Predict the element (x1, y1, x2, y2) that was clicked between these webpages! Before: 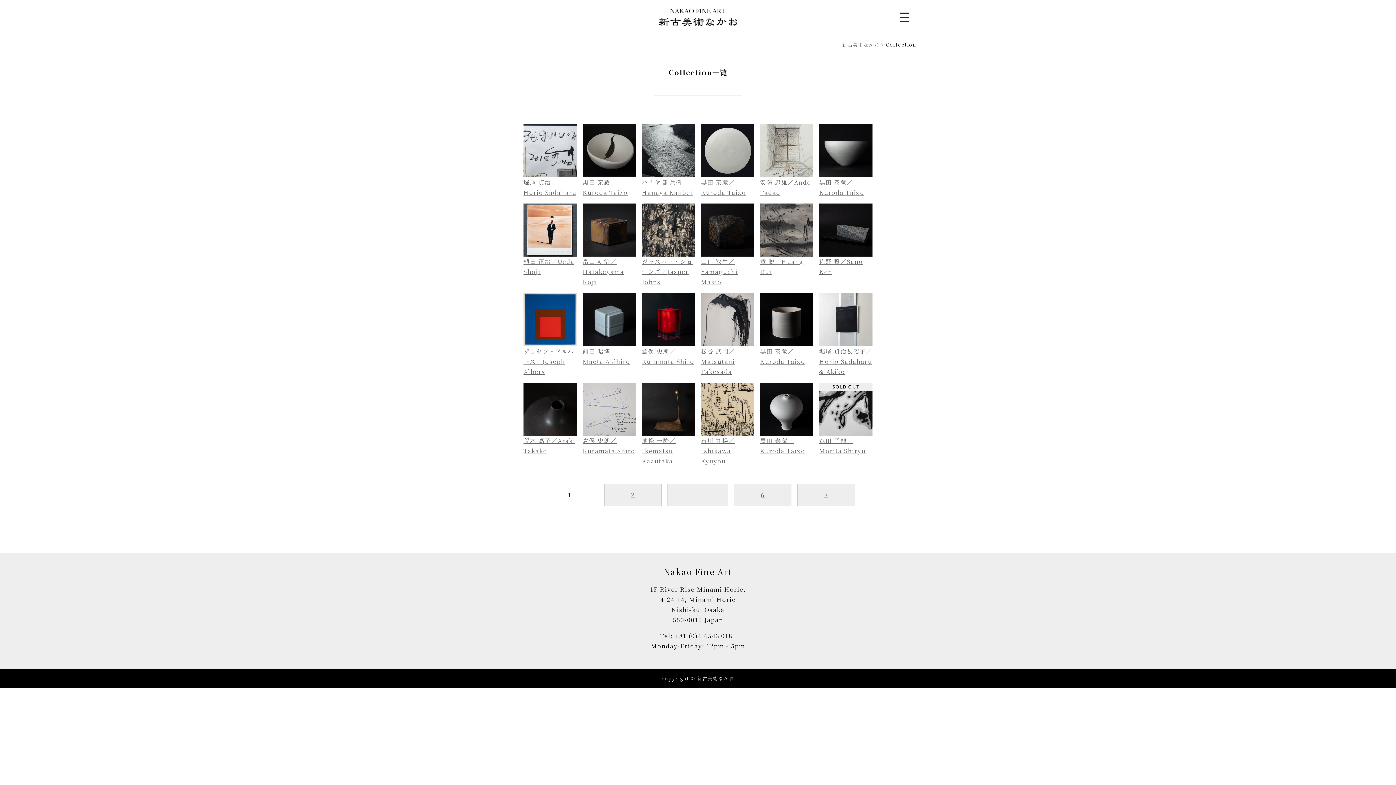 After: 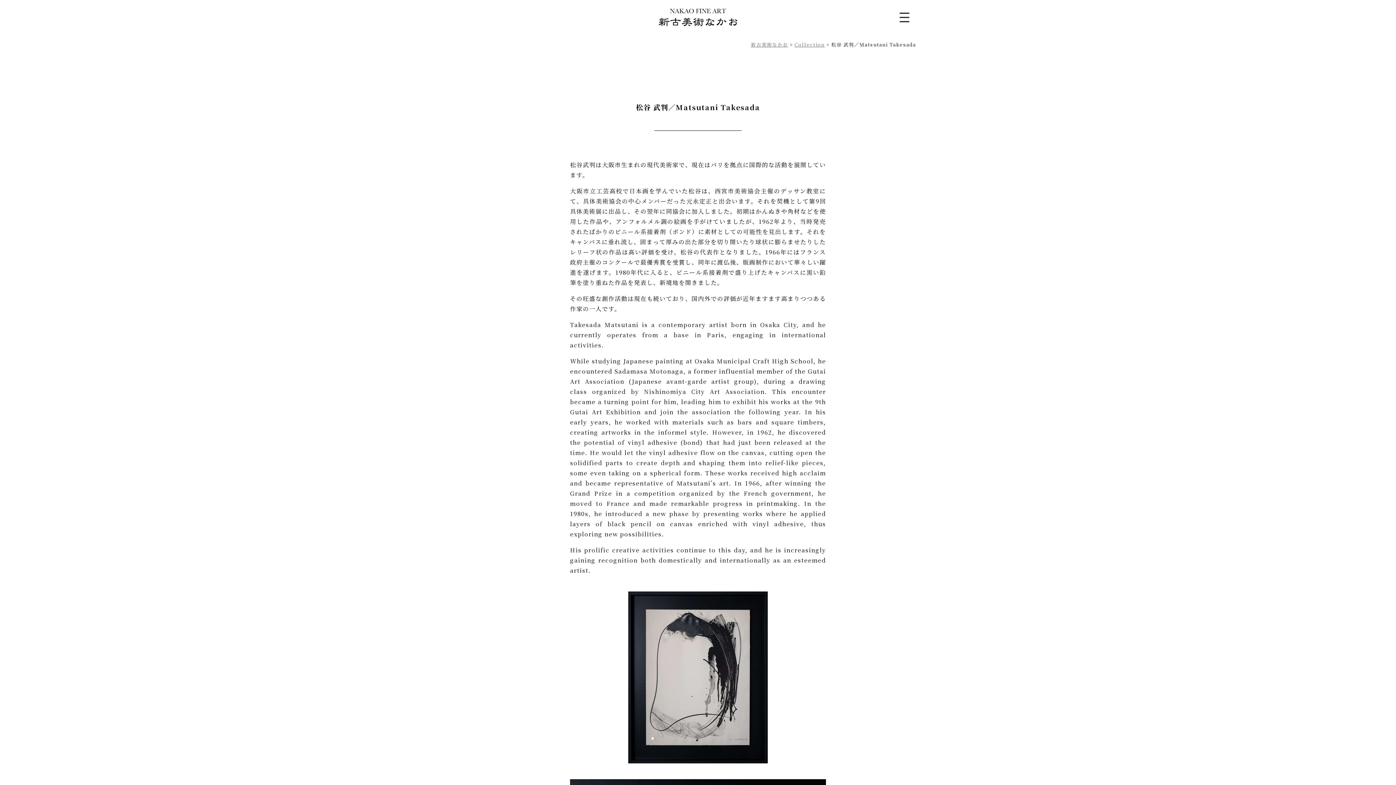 Action: bbox: (701, 293, 754, 377) label: 松谷 武判／Matsutani Takesada